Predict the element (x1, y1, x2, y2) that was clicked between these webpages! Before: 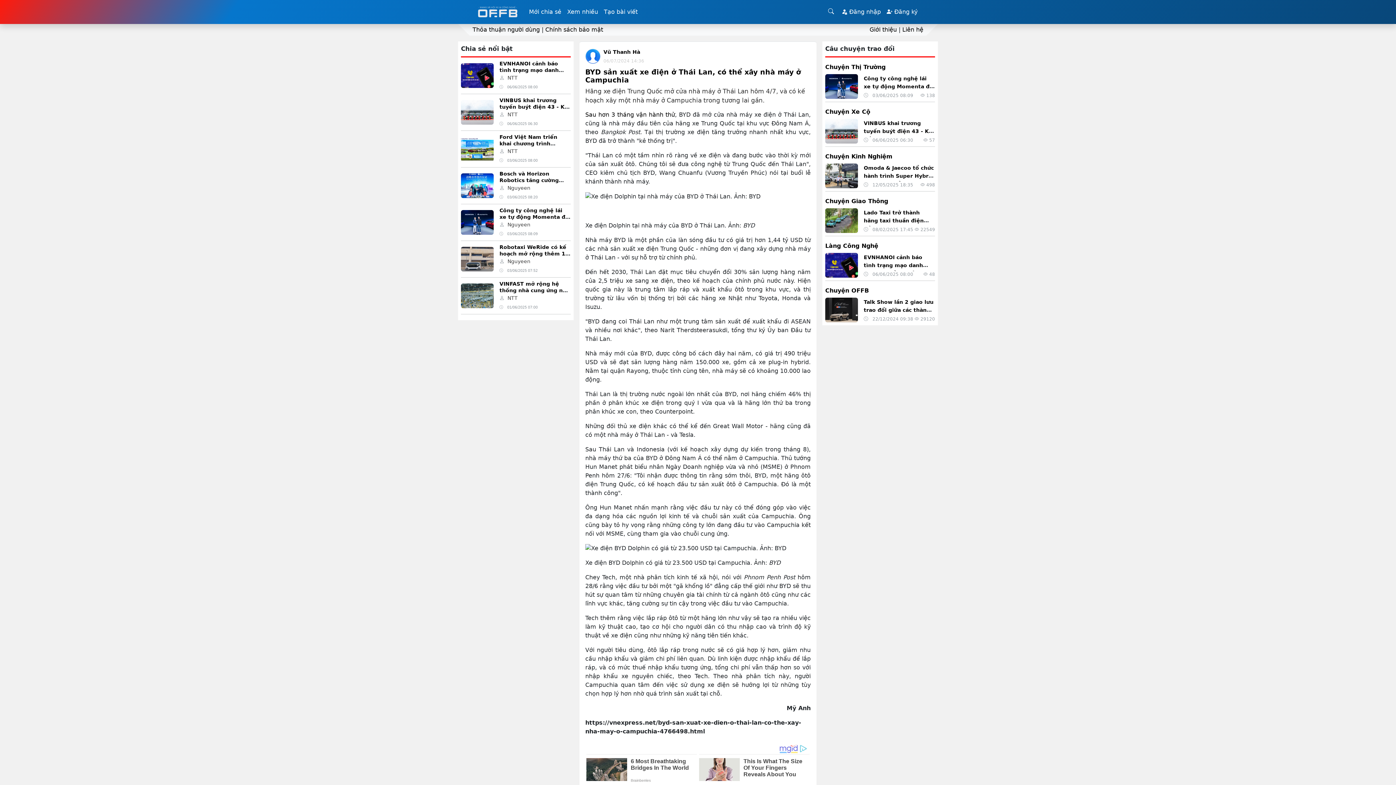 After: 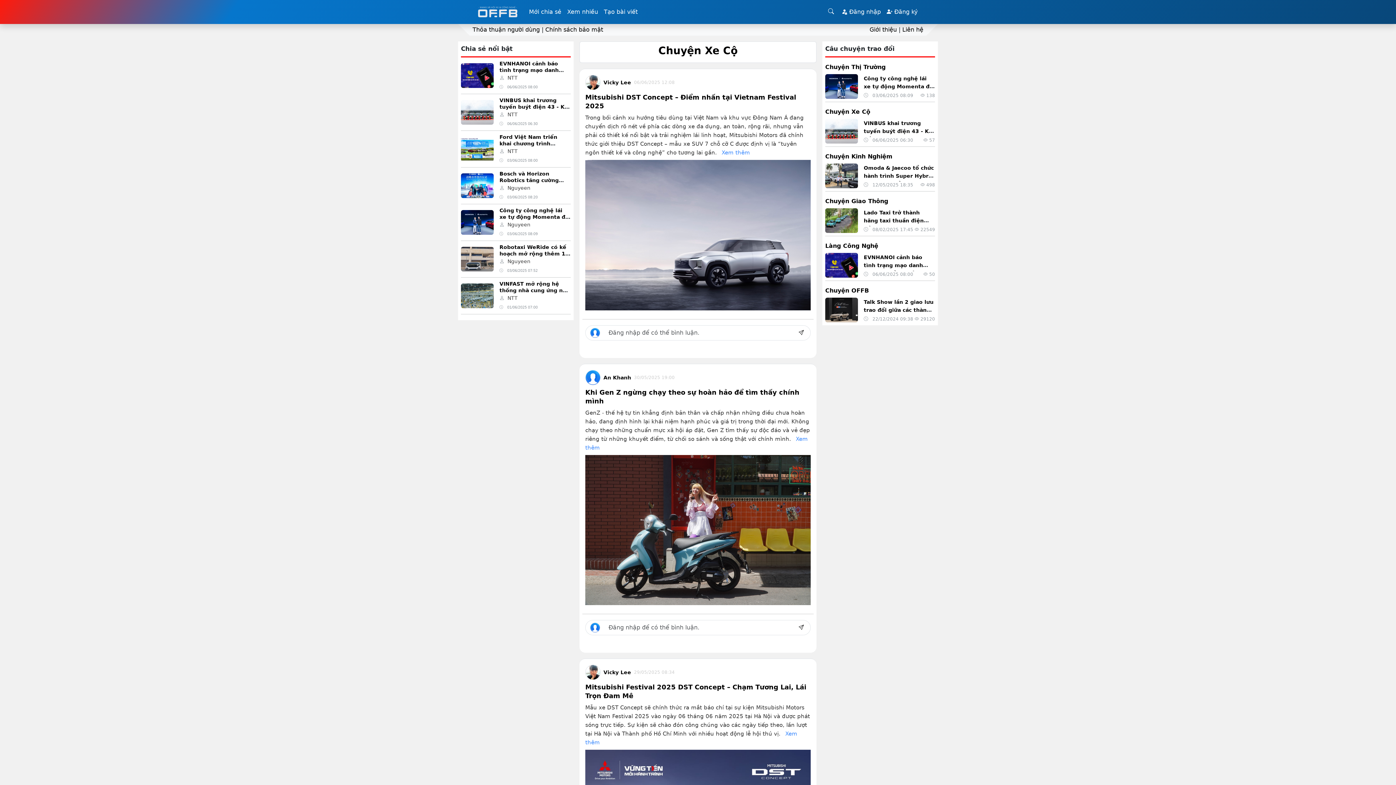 Action: label: Chuyện Xe Cộ bbox: (825, 108, 870, 115)